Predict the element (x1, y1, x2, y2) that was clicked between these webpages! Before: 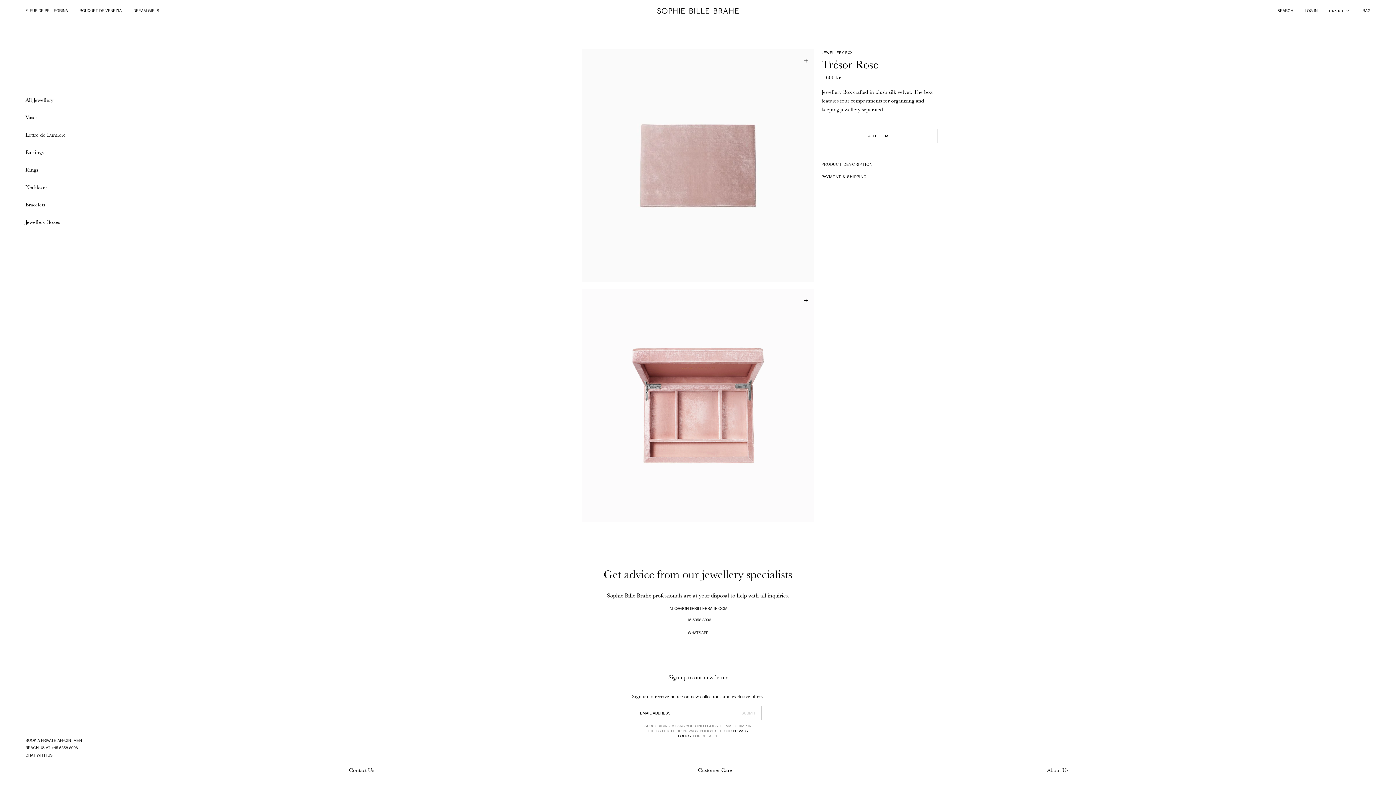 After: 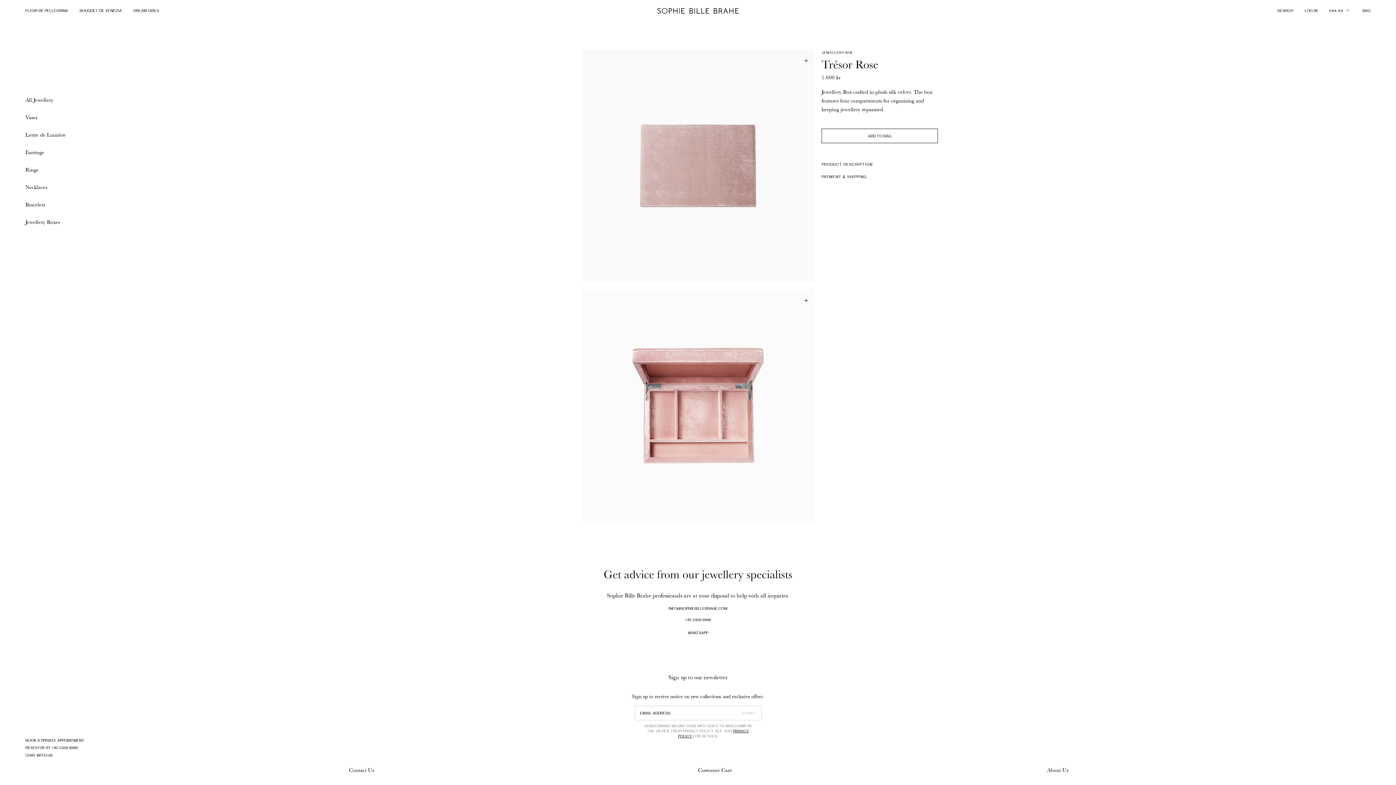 Action: label: REACH US AT +45 5358 8996 bbox: (25, 745, 84, 750)